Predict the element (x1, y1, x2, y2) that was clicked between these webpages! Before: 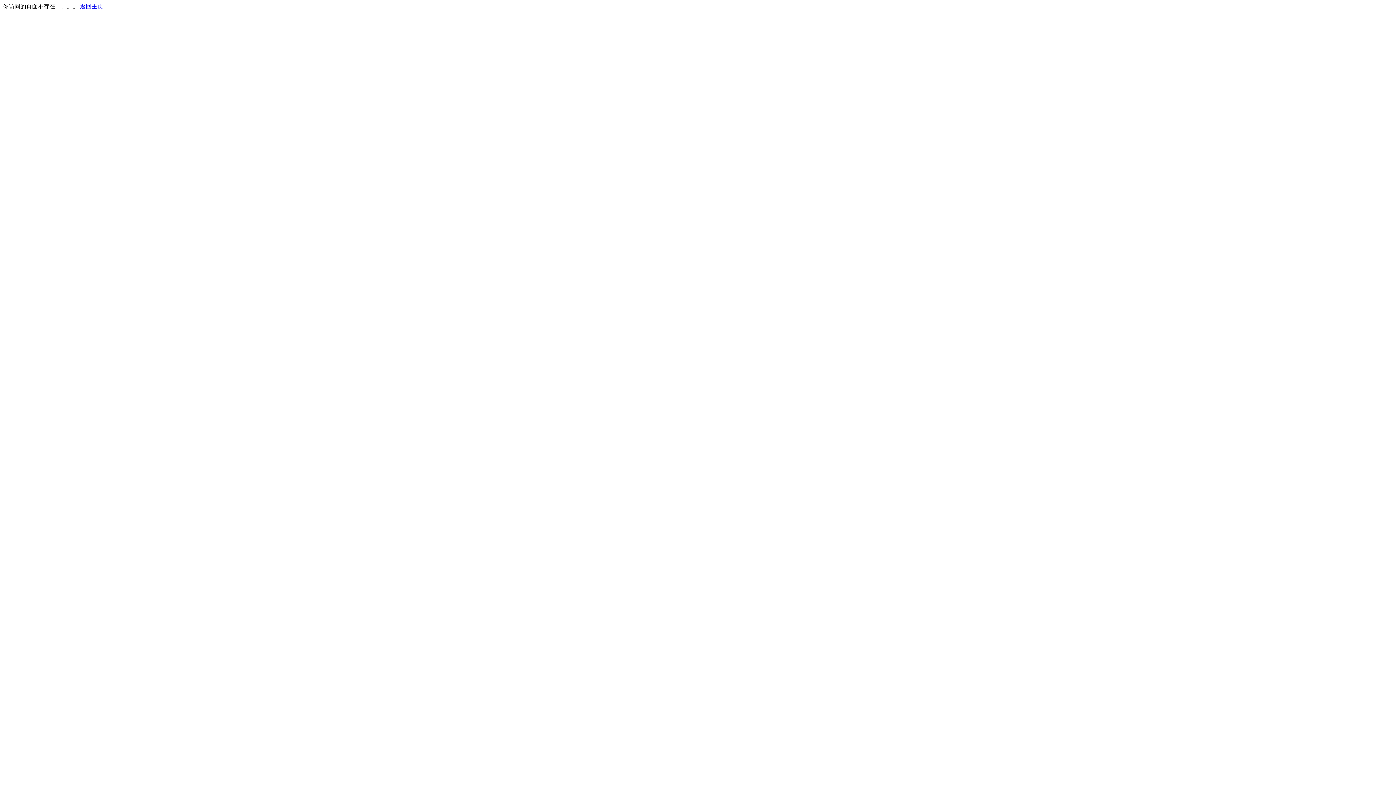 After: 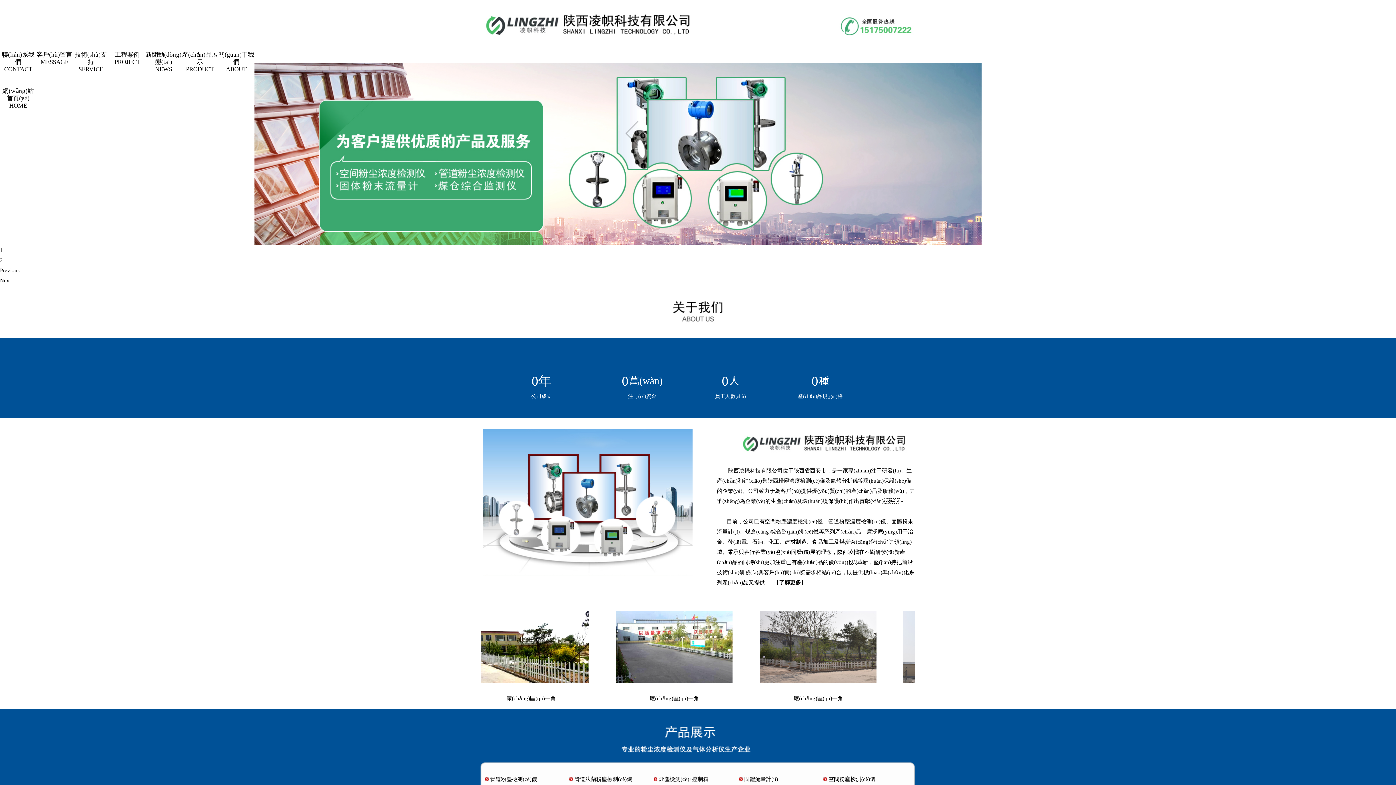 Action: label: 返回主页 bbox: (80, 3, 103, 9)